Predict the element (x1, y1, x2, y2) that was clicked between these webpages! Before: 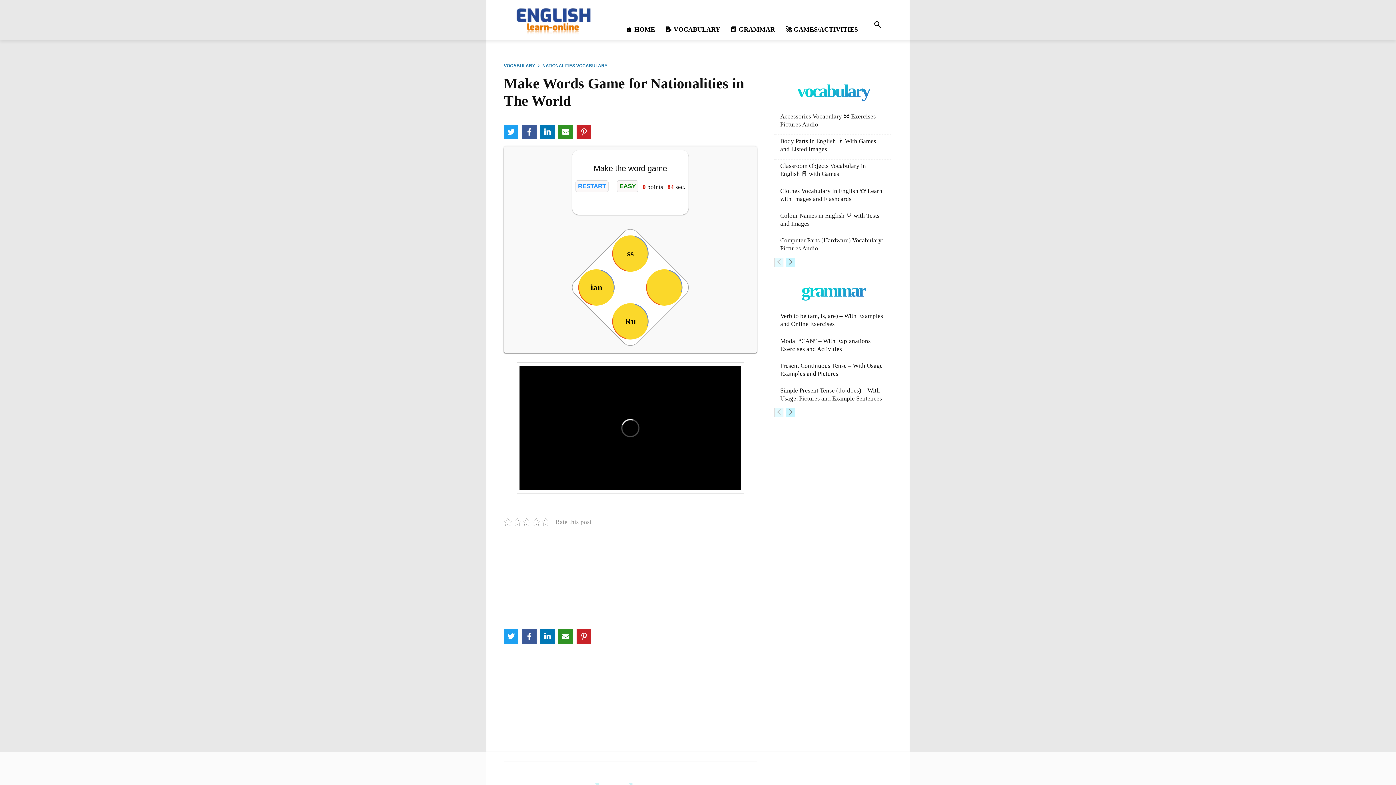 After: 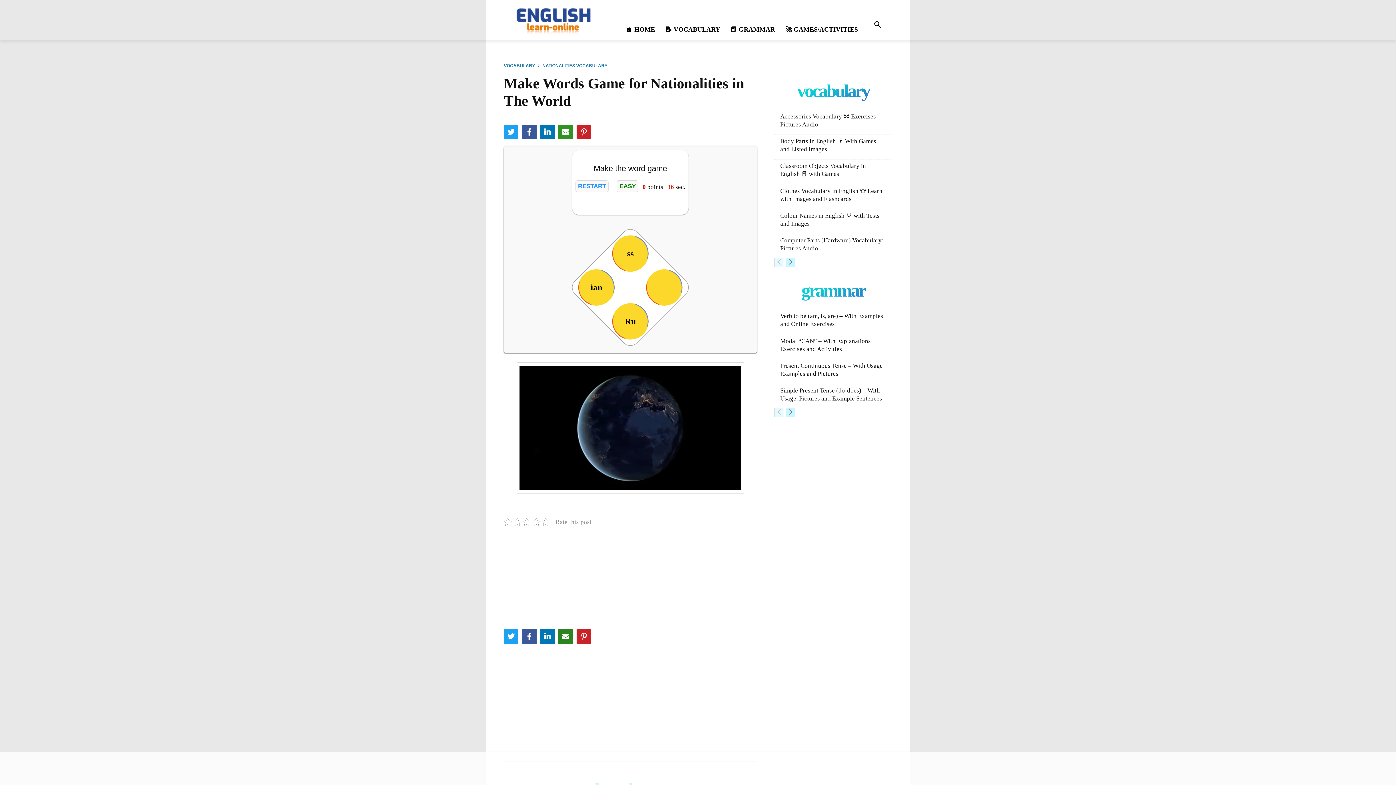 Action: label: Email bbox: (558, 629, 573, 643)